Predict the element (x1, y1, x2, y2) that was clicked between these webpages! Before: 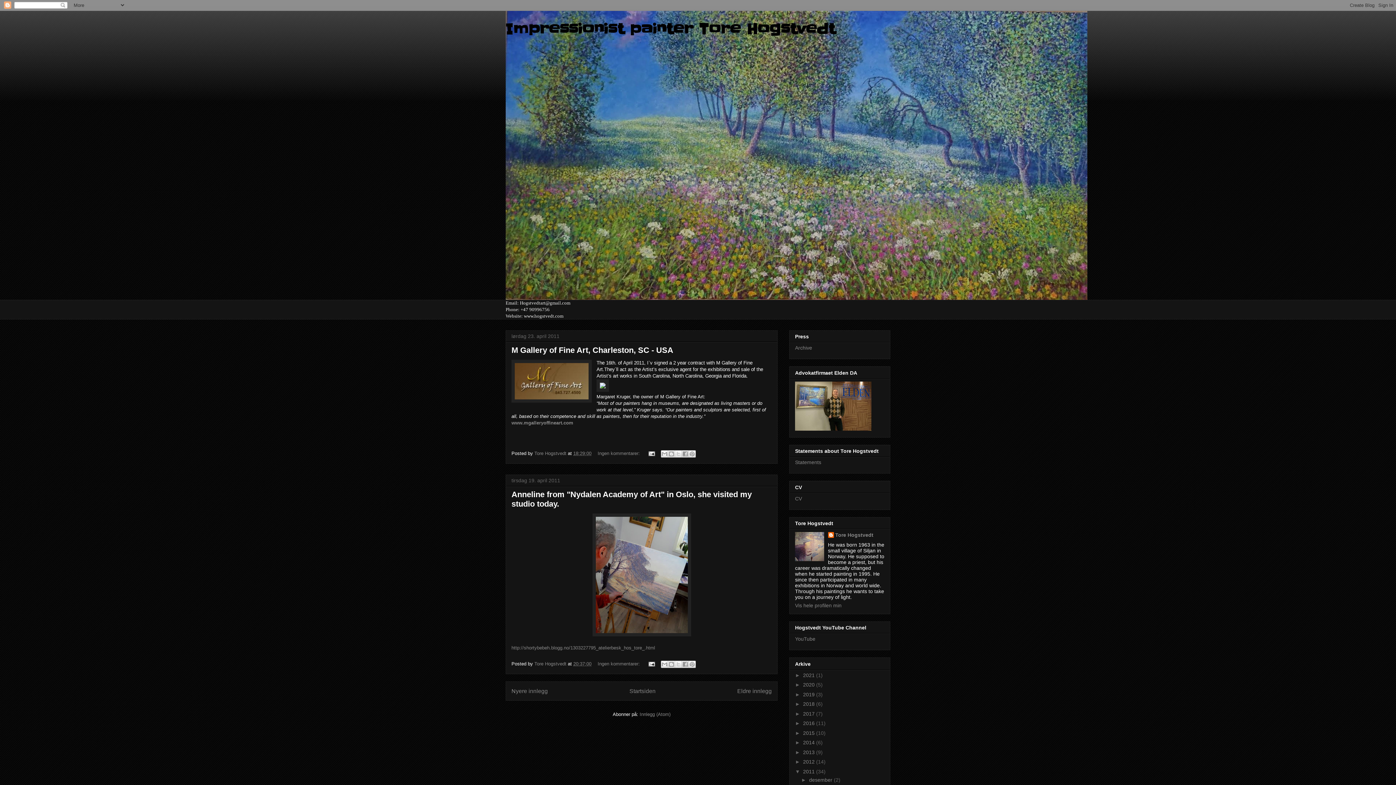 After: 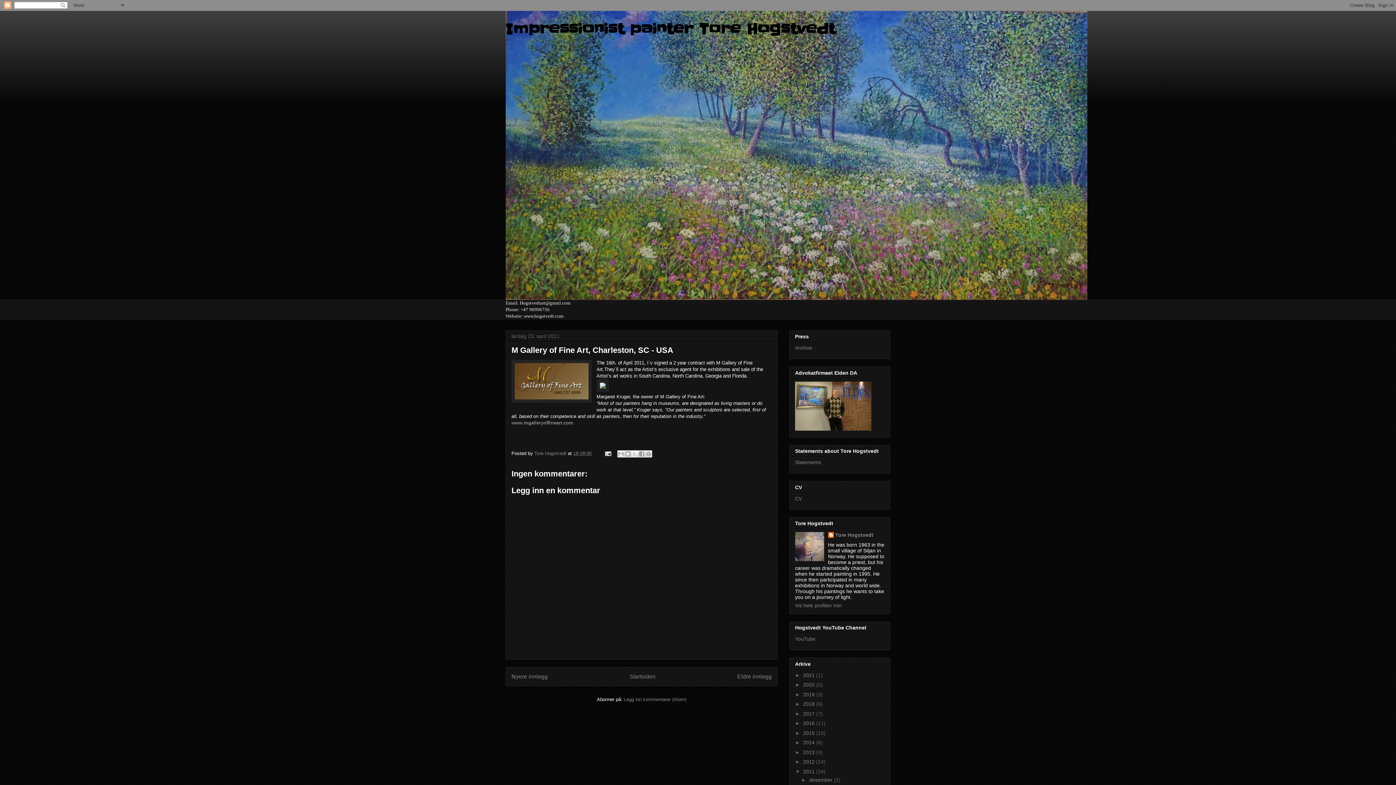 Action: label: M Gallery of Fine Art, Charleston, SC - USA bbox: (511, 345, 673, 354)